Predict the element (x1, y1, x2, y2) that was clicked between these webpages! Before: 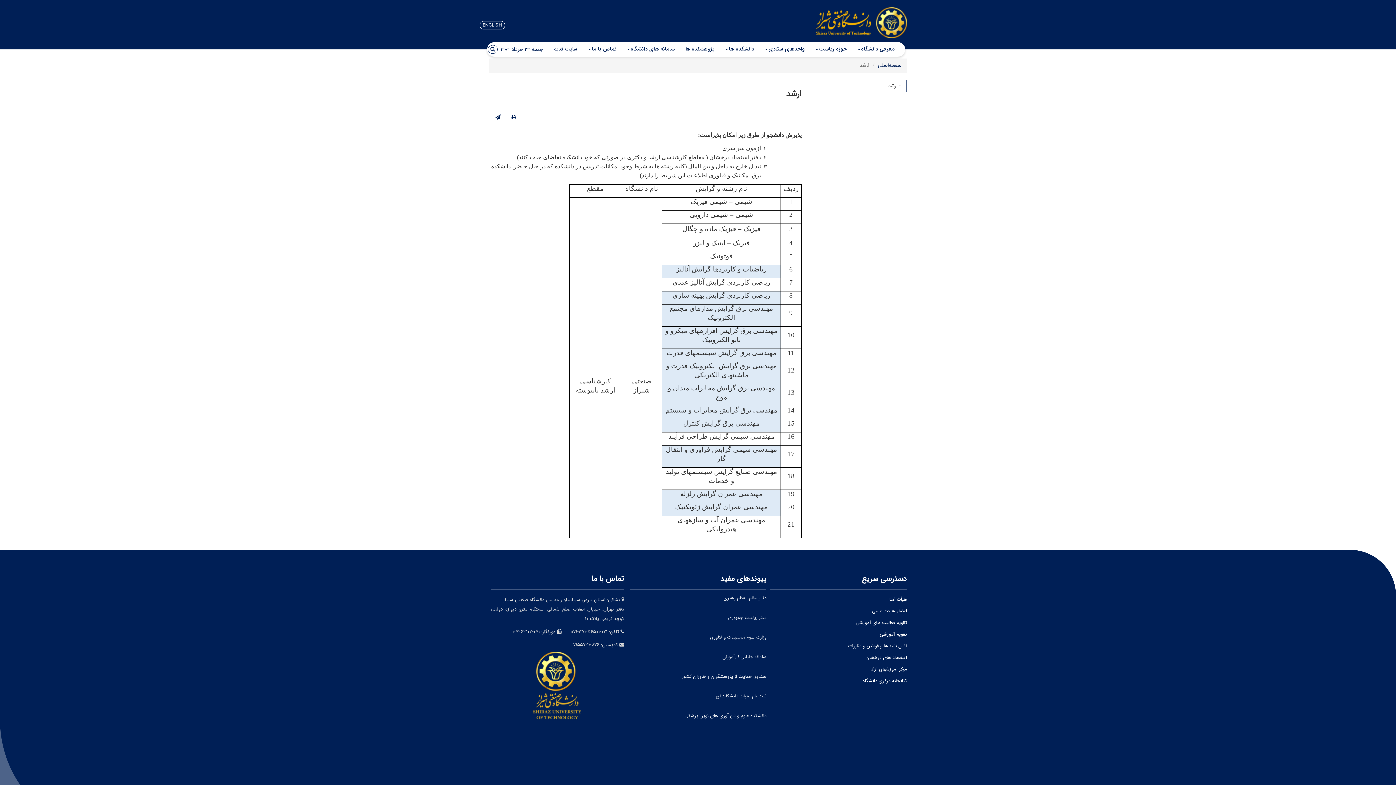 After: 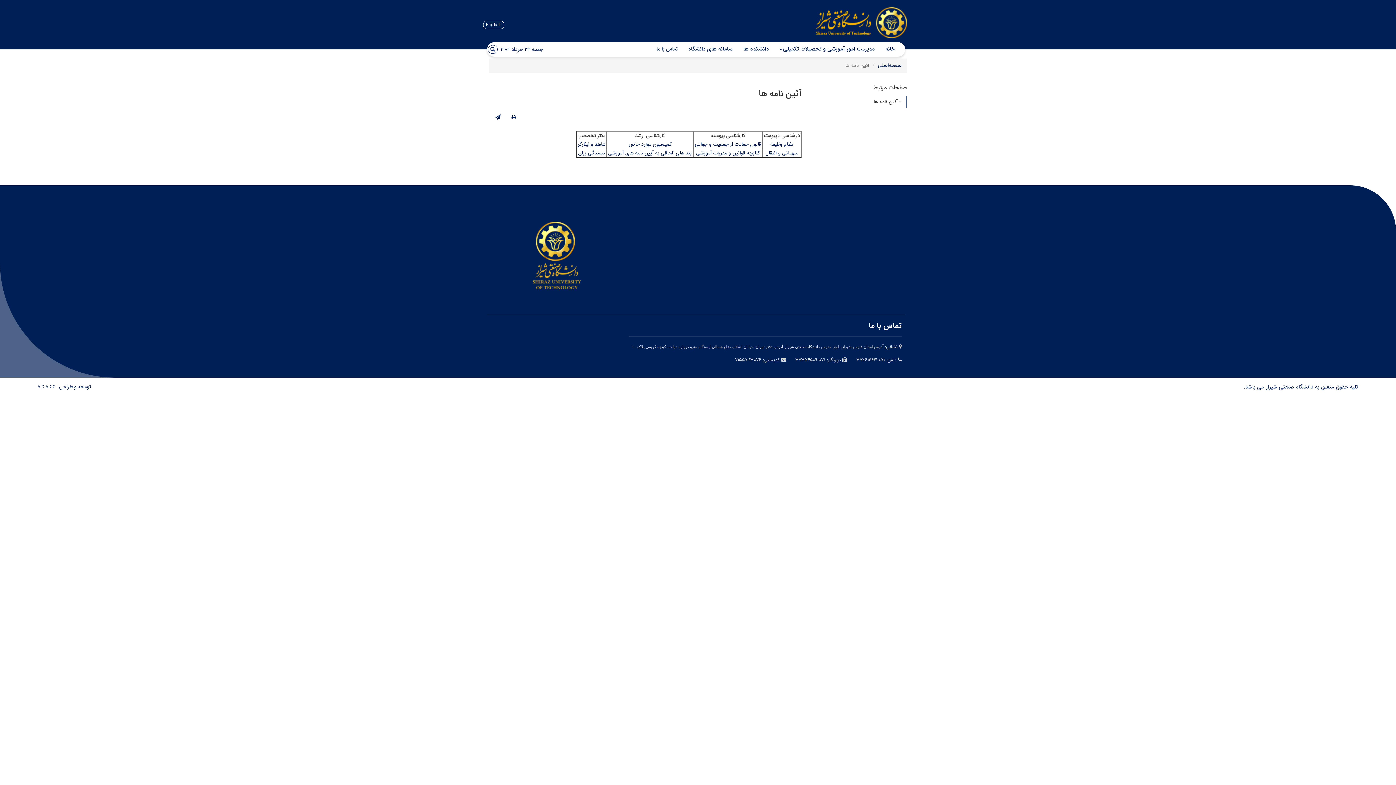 Action: bbox: (848, 642, 907, 650) label: آئین نامه ها و قوانین و مقررات